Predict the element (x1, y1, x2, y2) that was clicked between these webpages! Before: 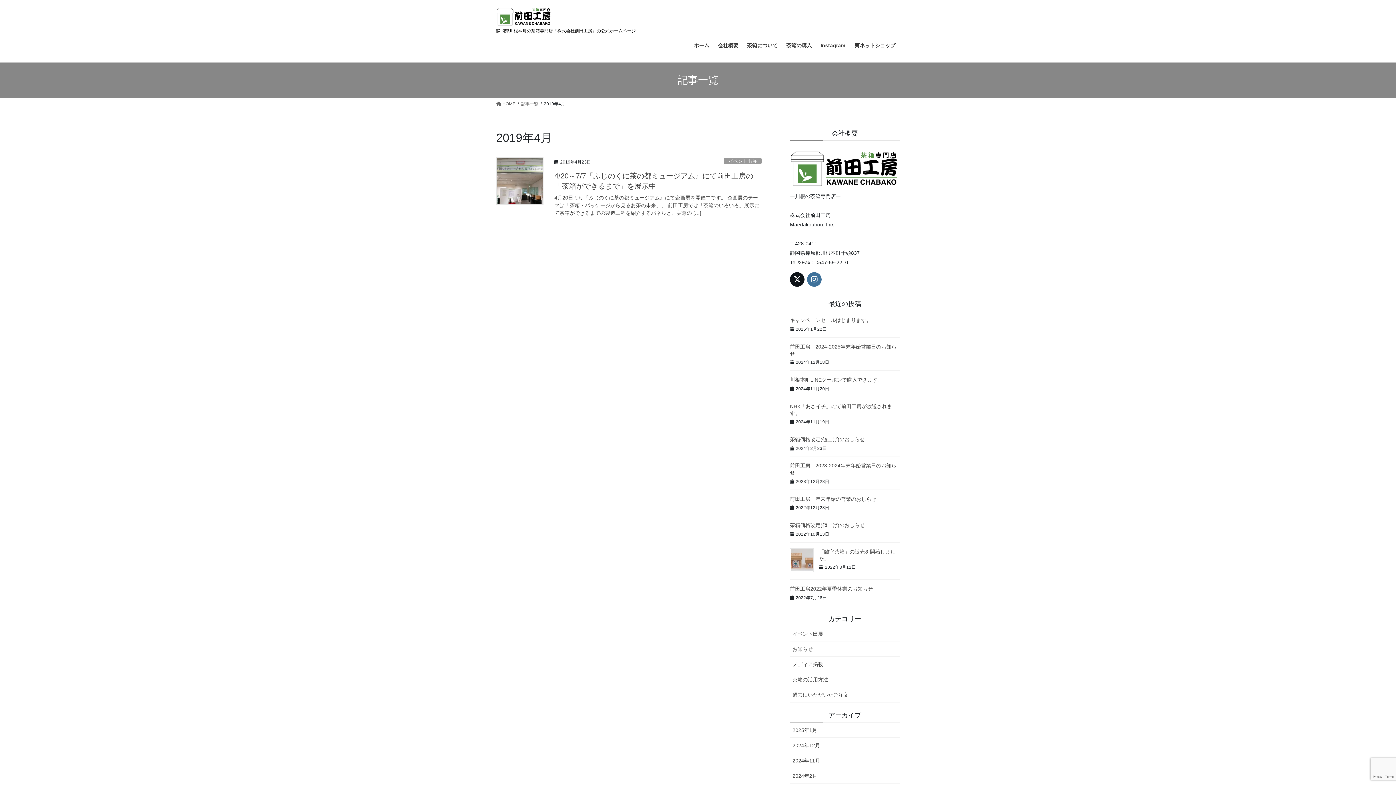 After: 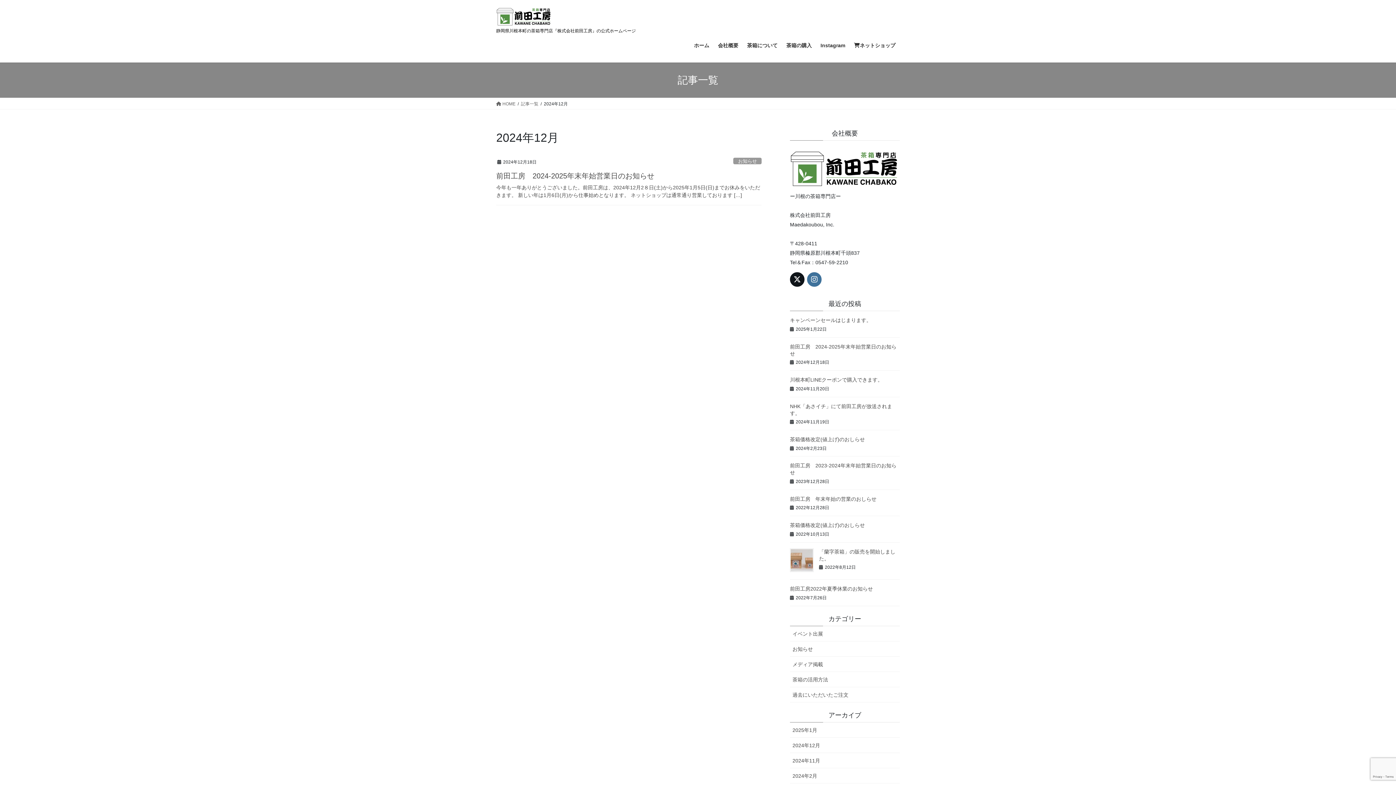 Action: label: 2024年12月 bbox: (790, 738, 900, 753)